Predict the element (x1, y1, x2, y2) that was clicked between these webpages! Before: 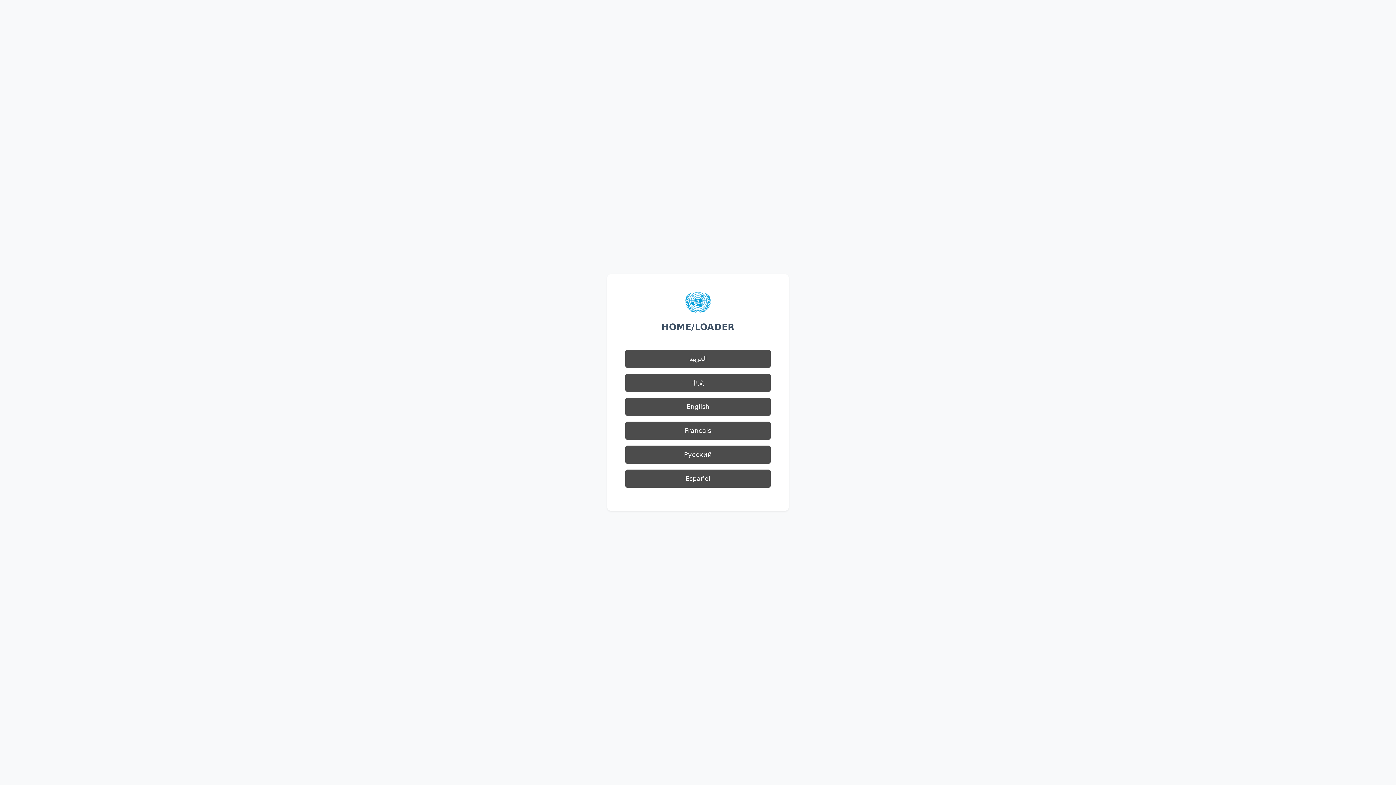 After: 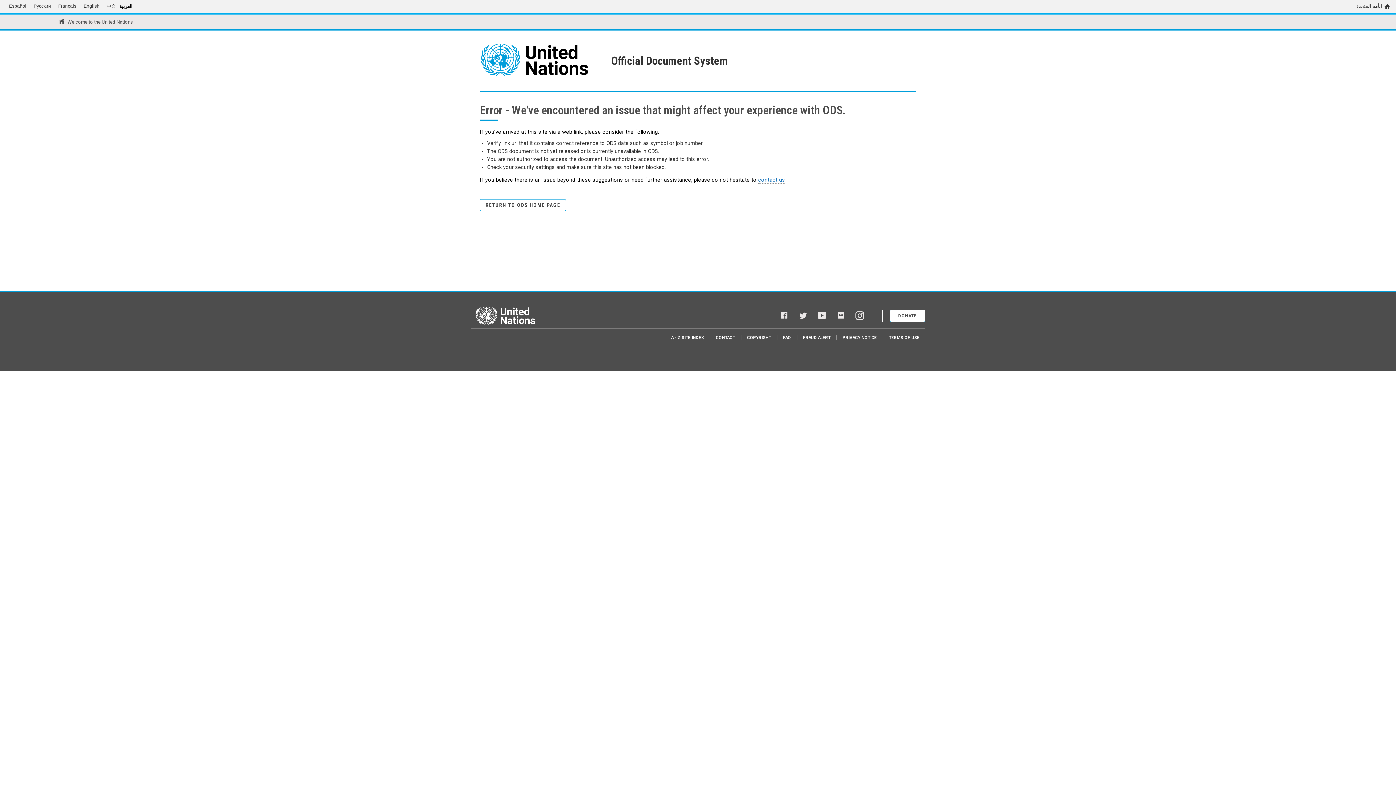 Action: bbox: (625, 349, 770, 368) label: العربية